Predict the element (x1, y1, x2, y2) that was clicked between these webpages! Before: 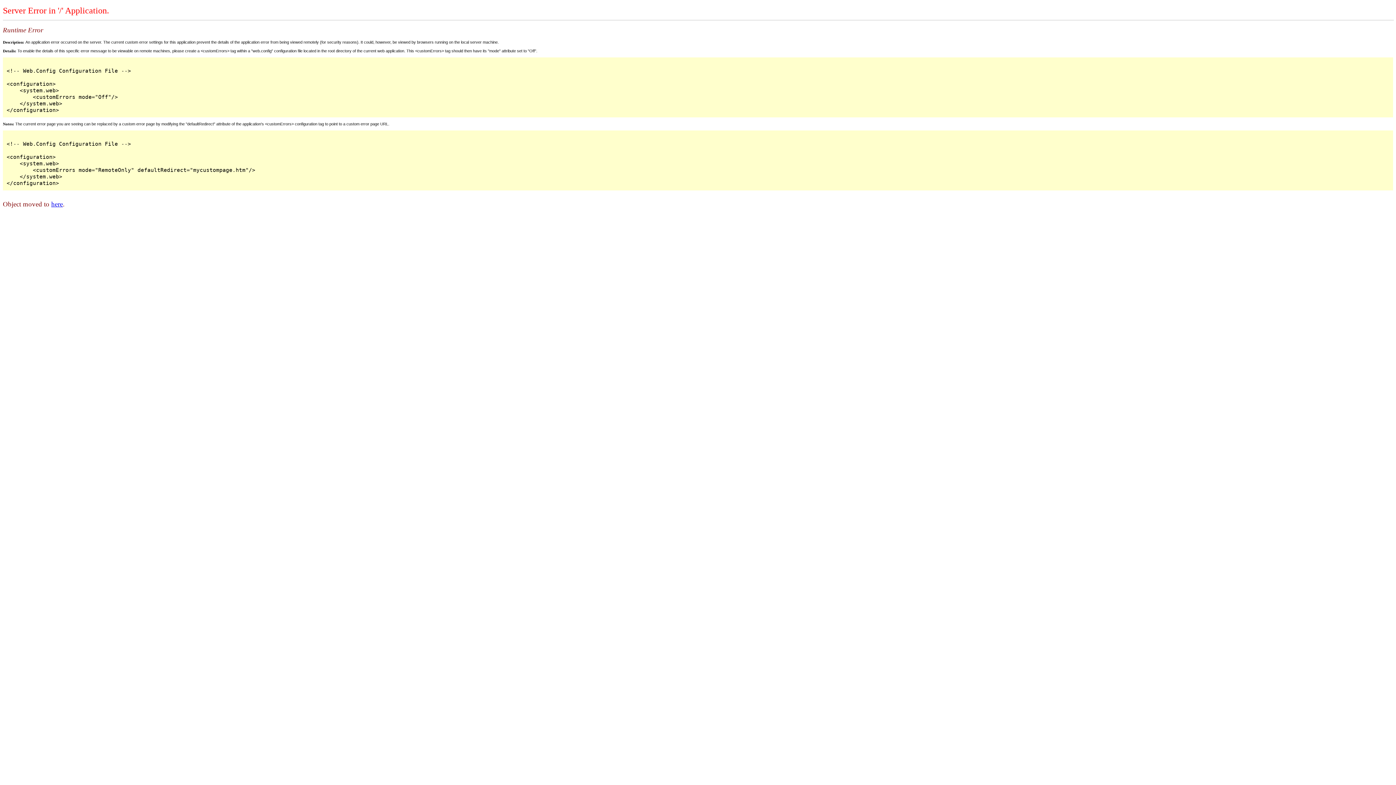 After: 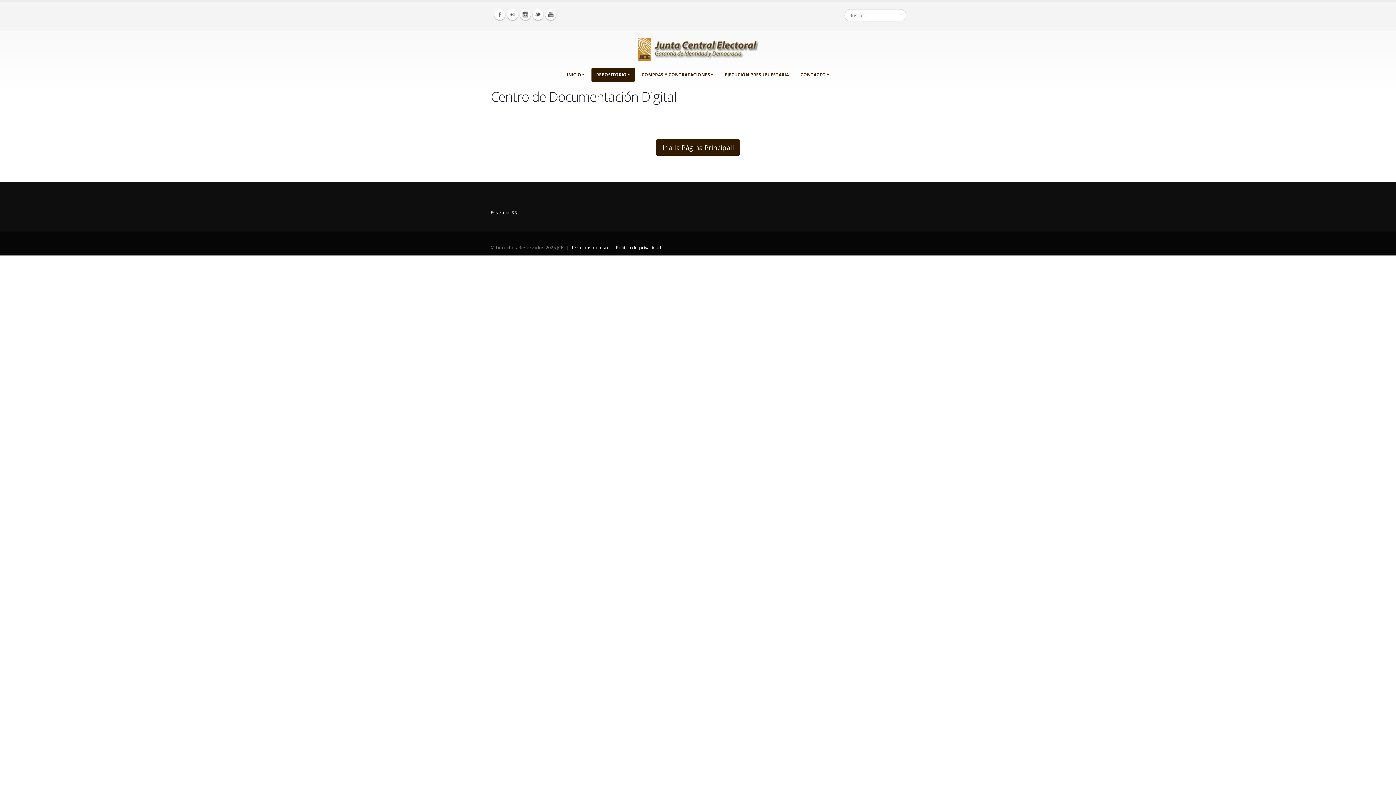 Action: label: here bbox: (51, 200, 62, 208)